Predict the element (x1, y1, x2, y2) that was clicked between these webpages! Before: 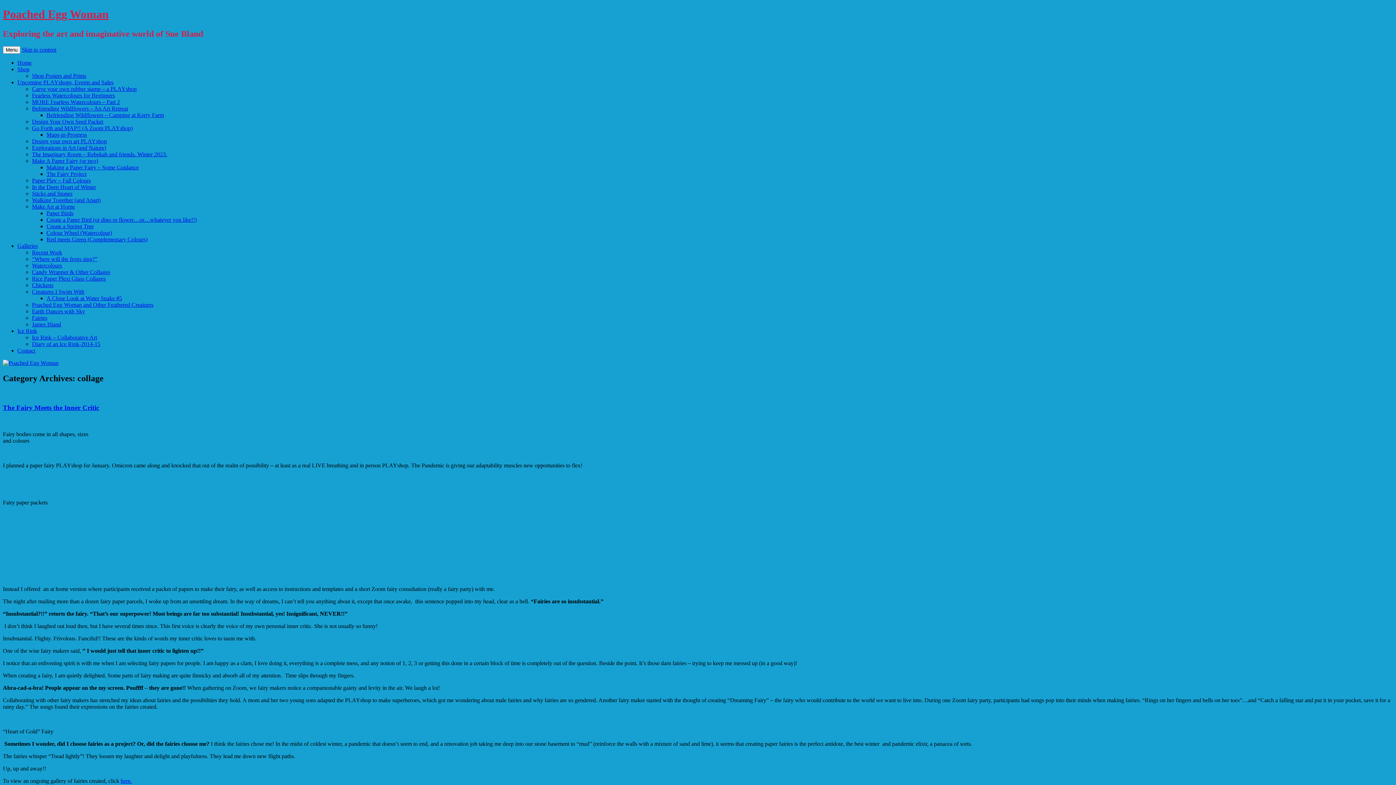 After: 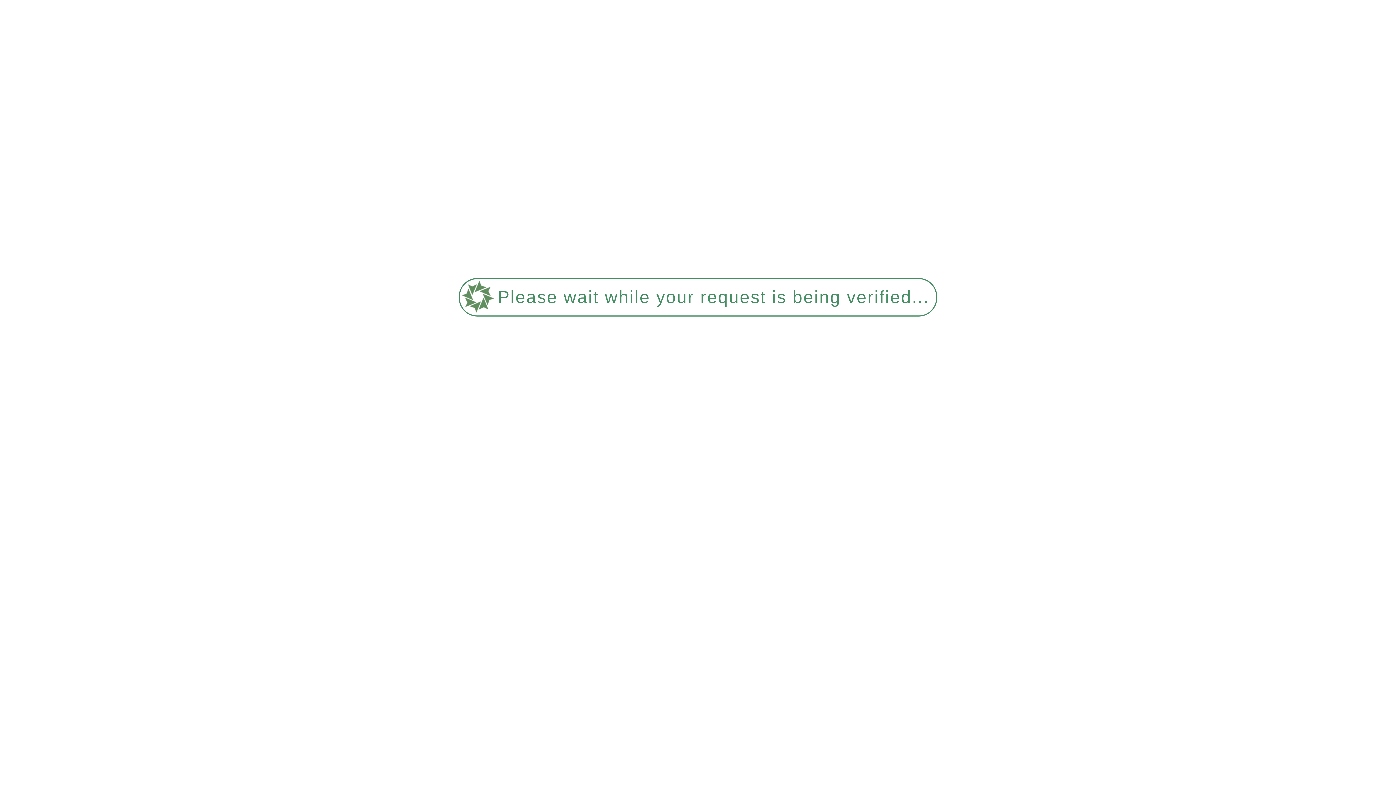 Action: label: Galleries bbox: (17, 242, 37, 249)